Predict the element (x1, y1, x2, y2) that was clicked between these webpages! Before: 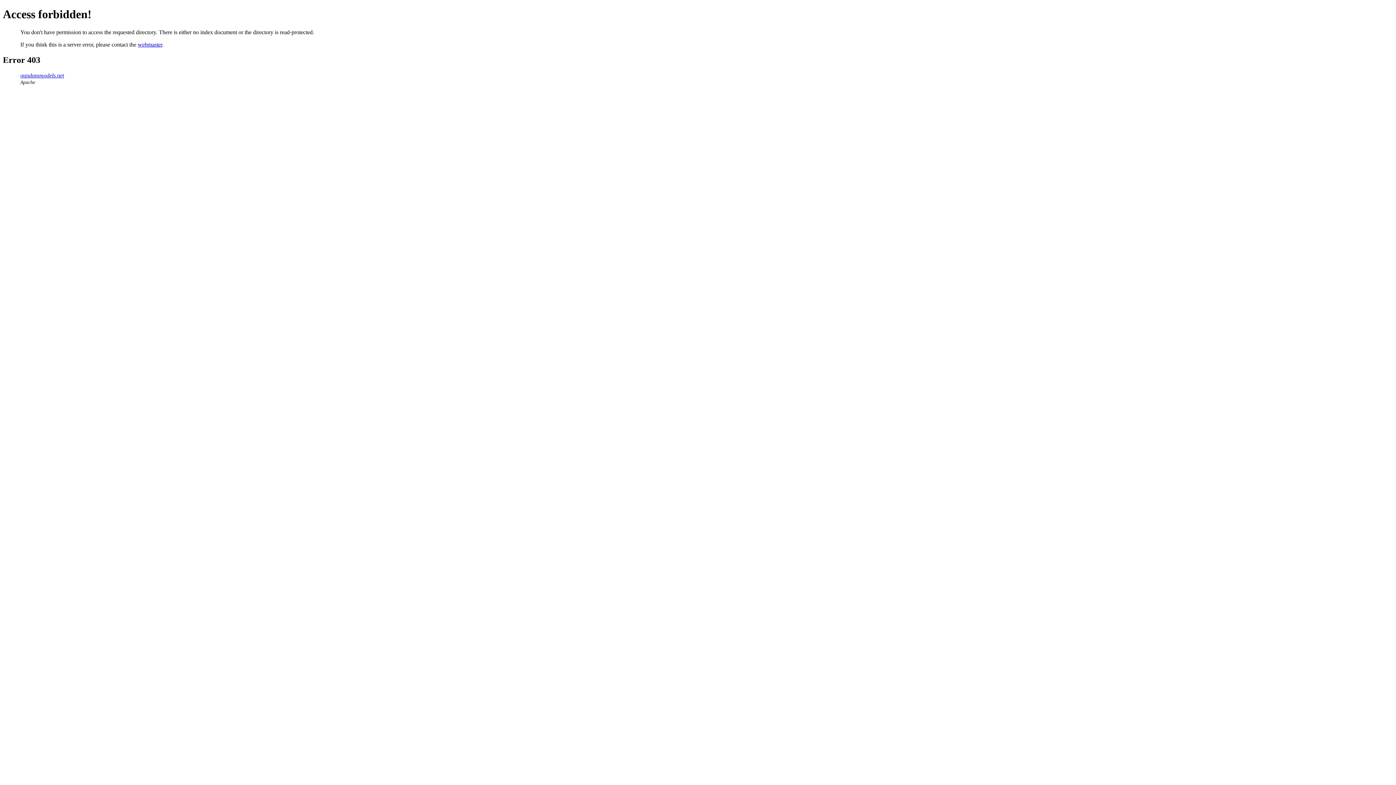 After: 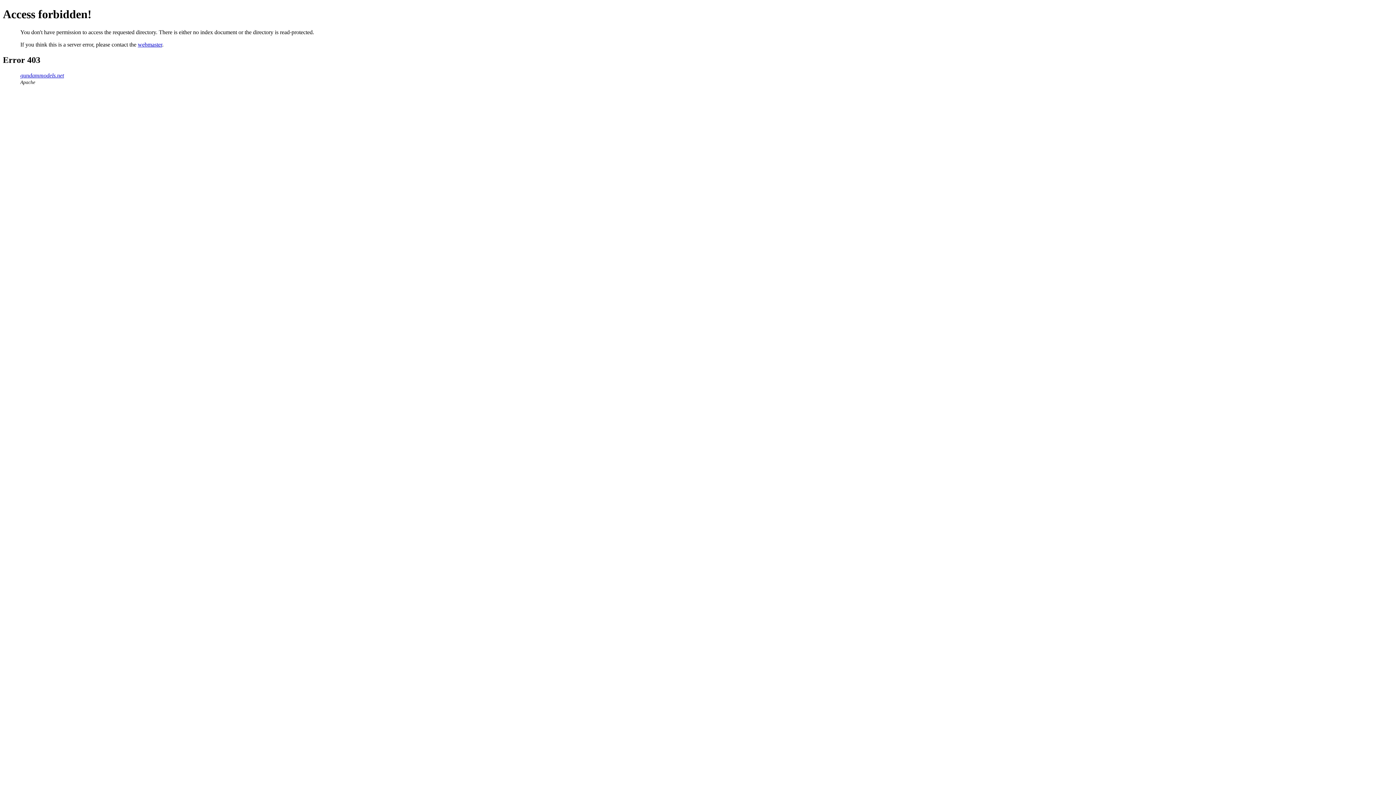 Action: label: gundammodels.net bbox: (20, 72, 64, 78)